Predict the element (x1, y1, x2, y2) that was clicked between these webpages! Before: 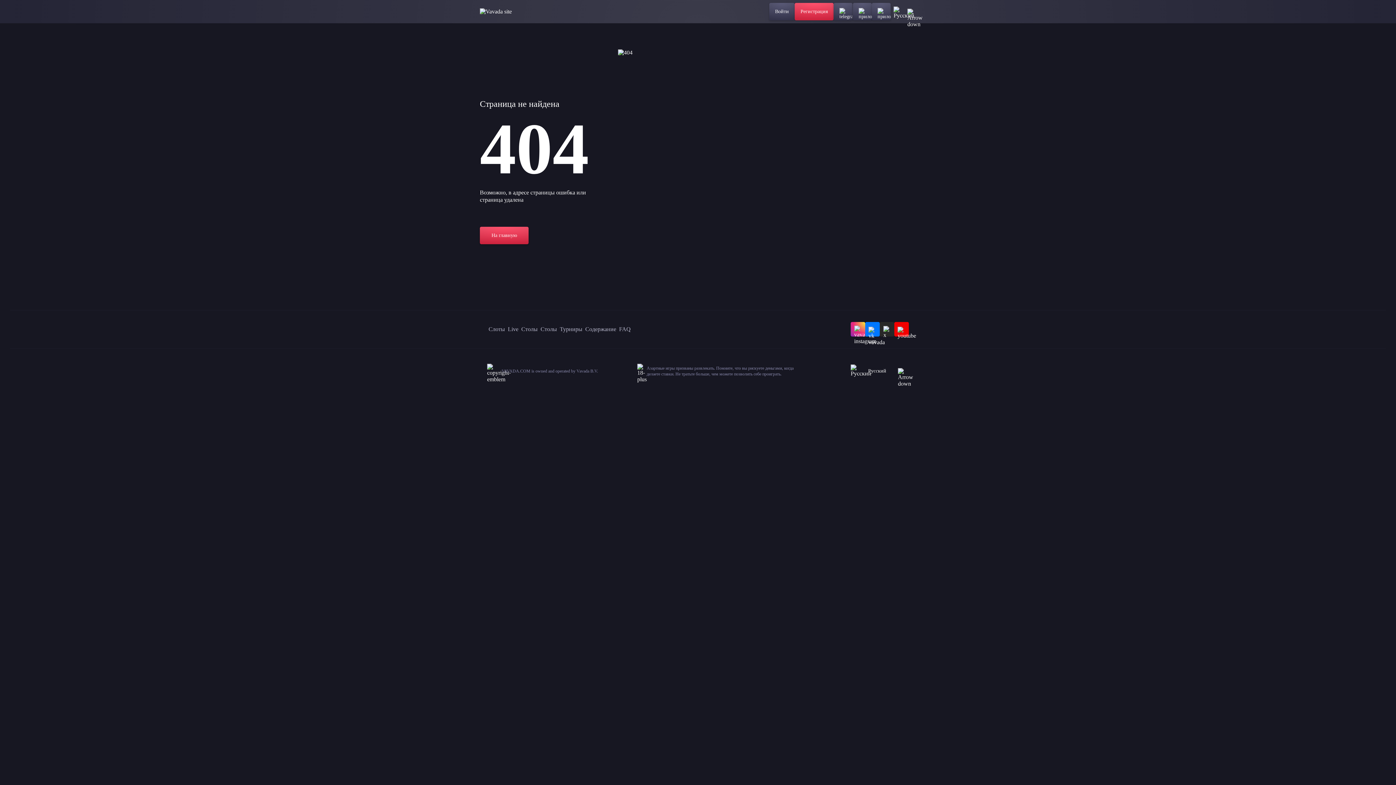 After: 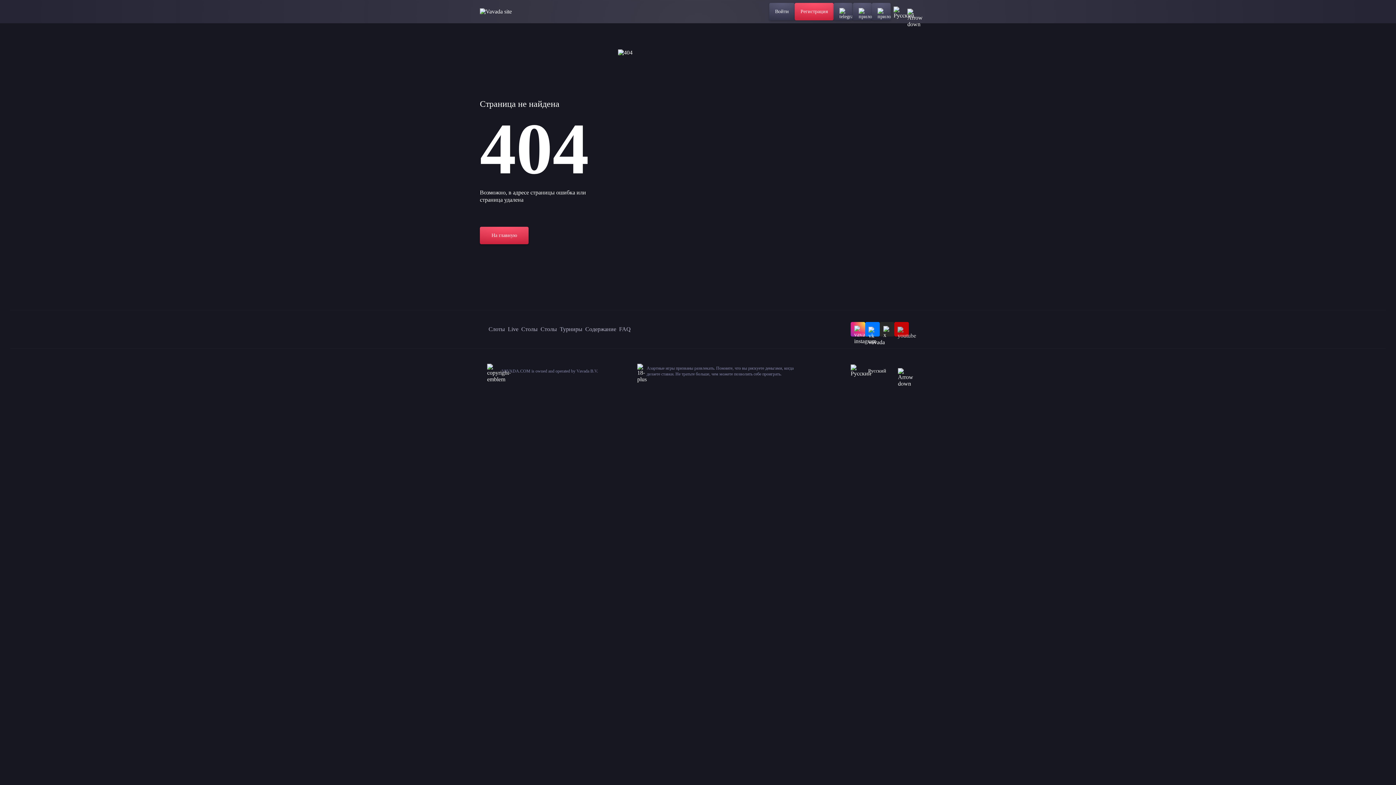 Action: bbox: (894, 322, 909, 336)